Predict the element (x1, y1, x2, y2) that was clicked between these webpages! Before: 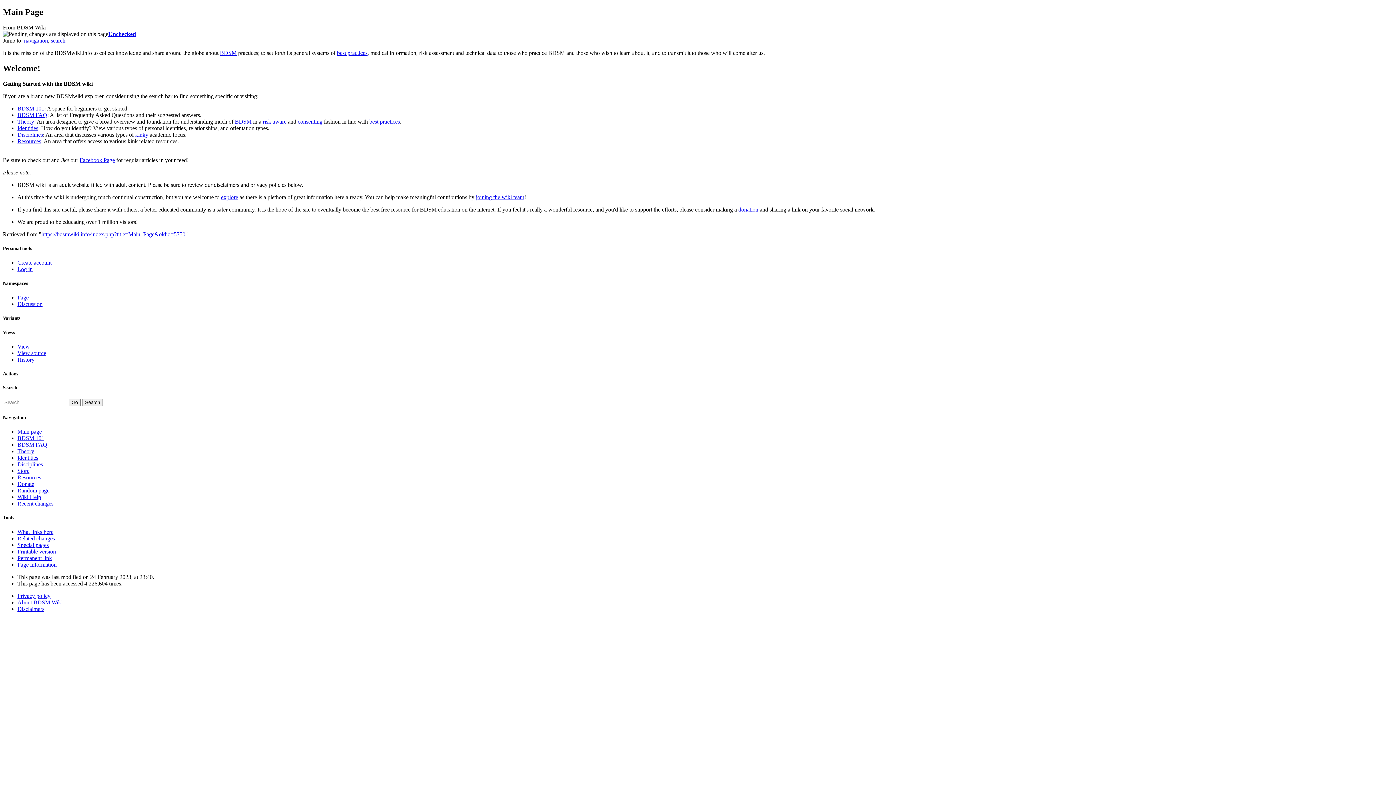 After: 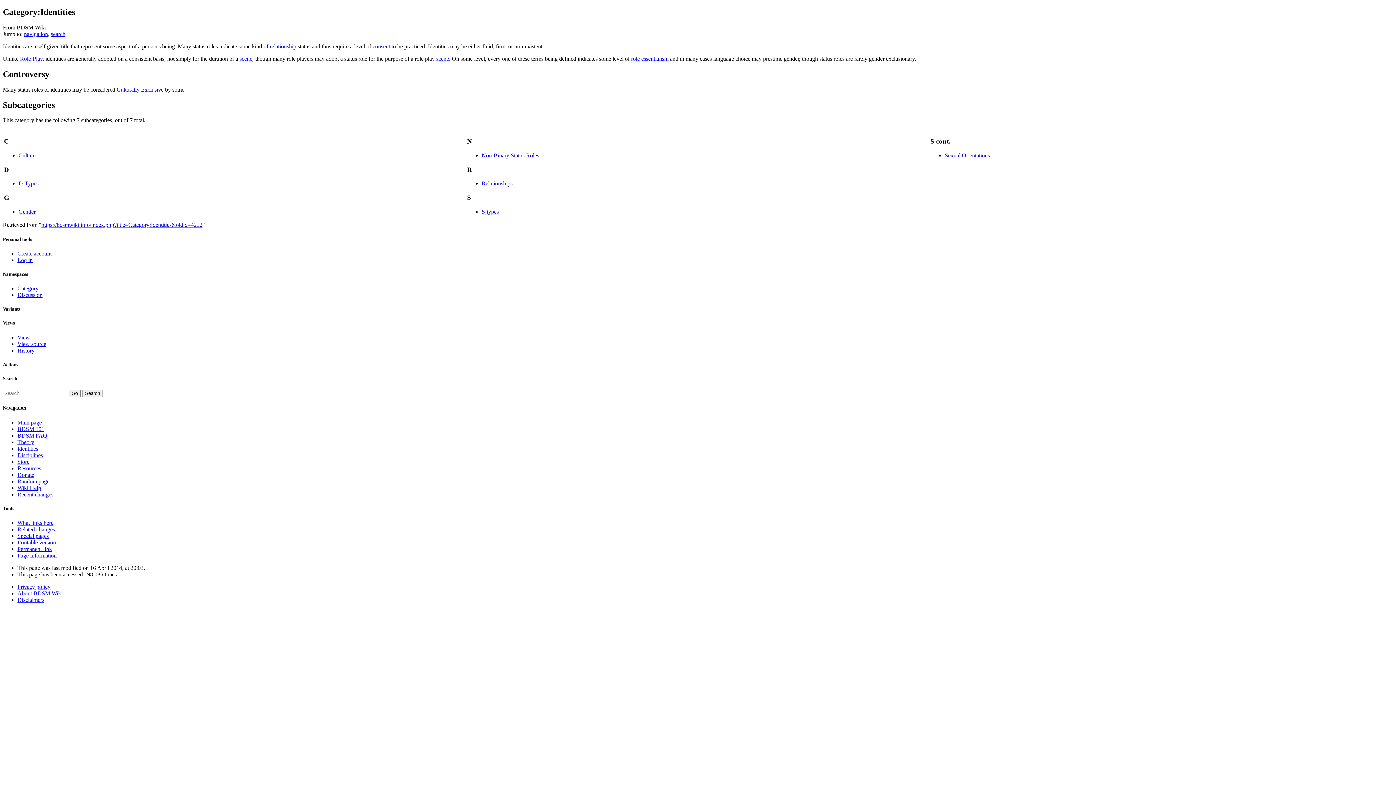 Action: label: Identities bbox: (17, 454, 38, 460)